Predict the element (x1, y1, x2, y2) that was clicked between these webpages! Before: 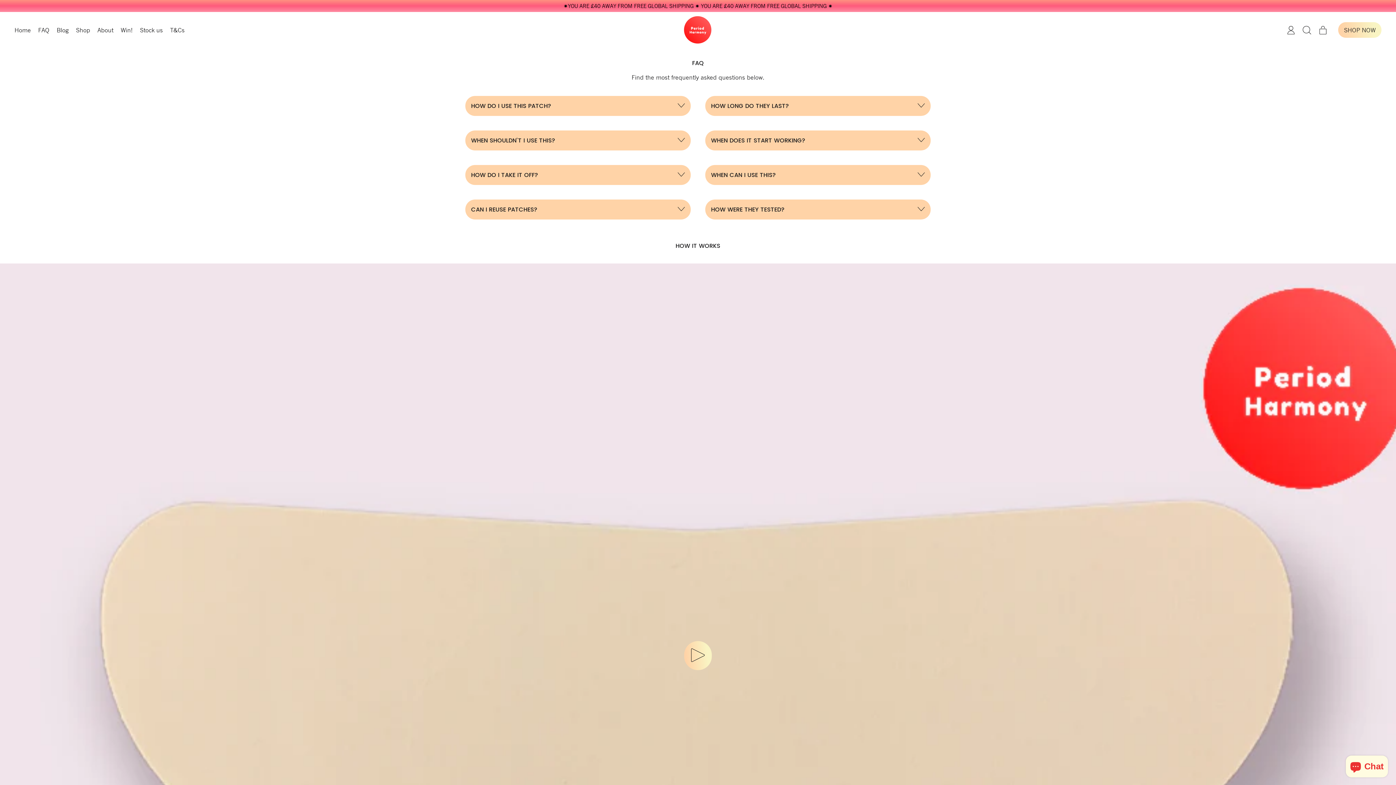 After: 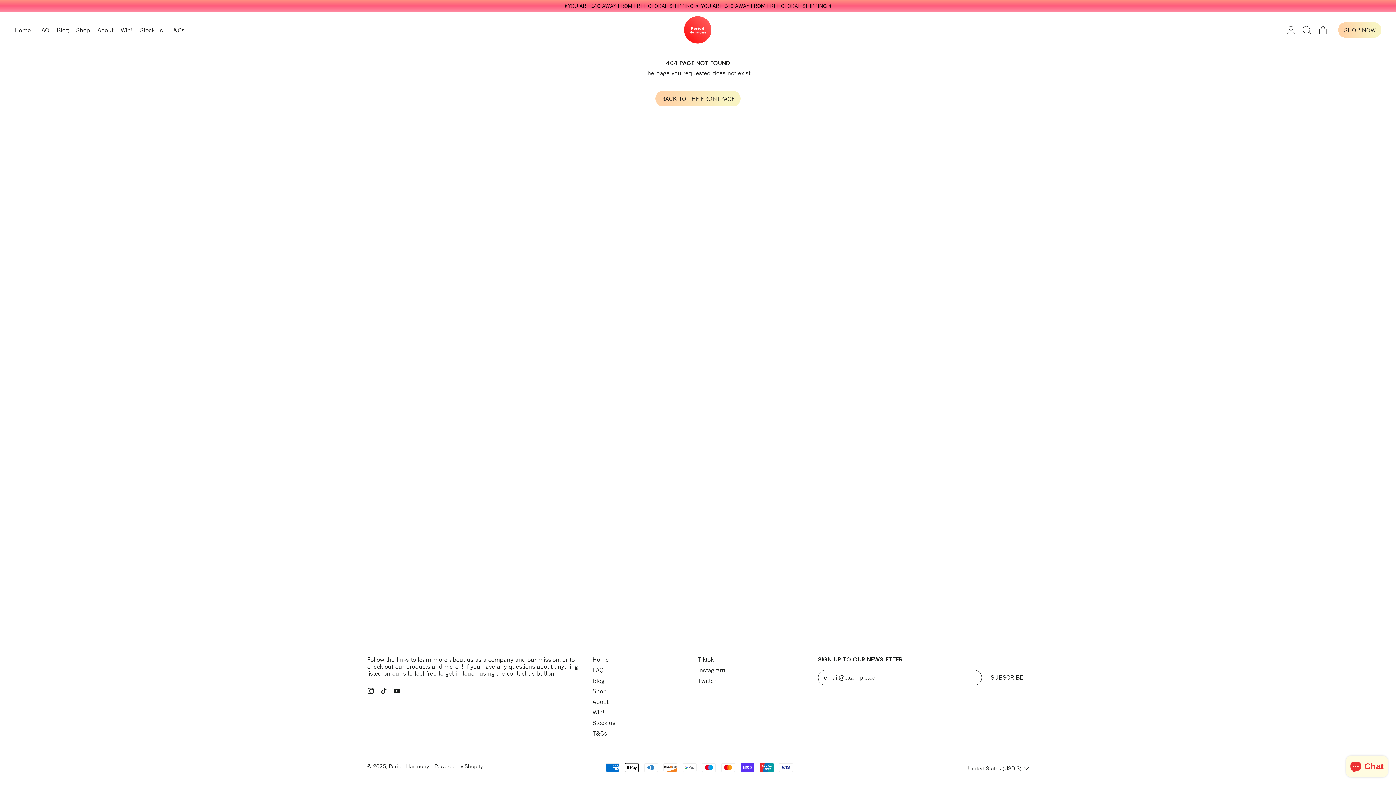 Action: bbox: (53, 19, 72, 40) label: Blog